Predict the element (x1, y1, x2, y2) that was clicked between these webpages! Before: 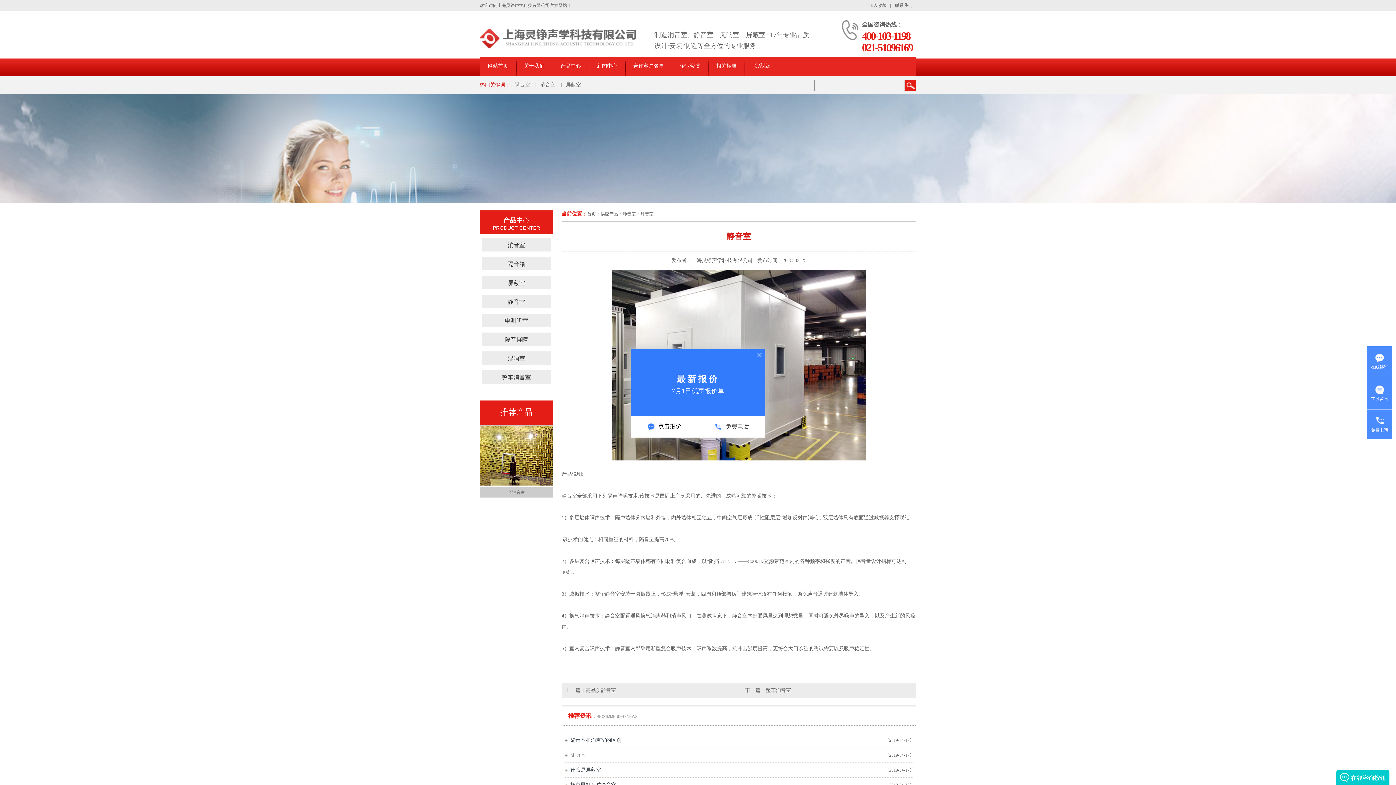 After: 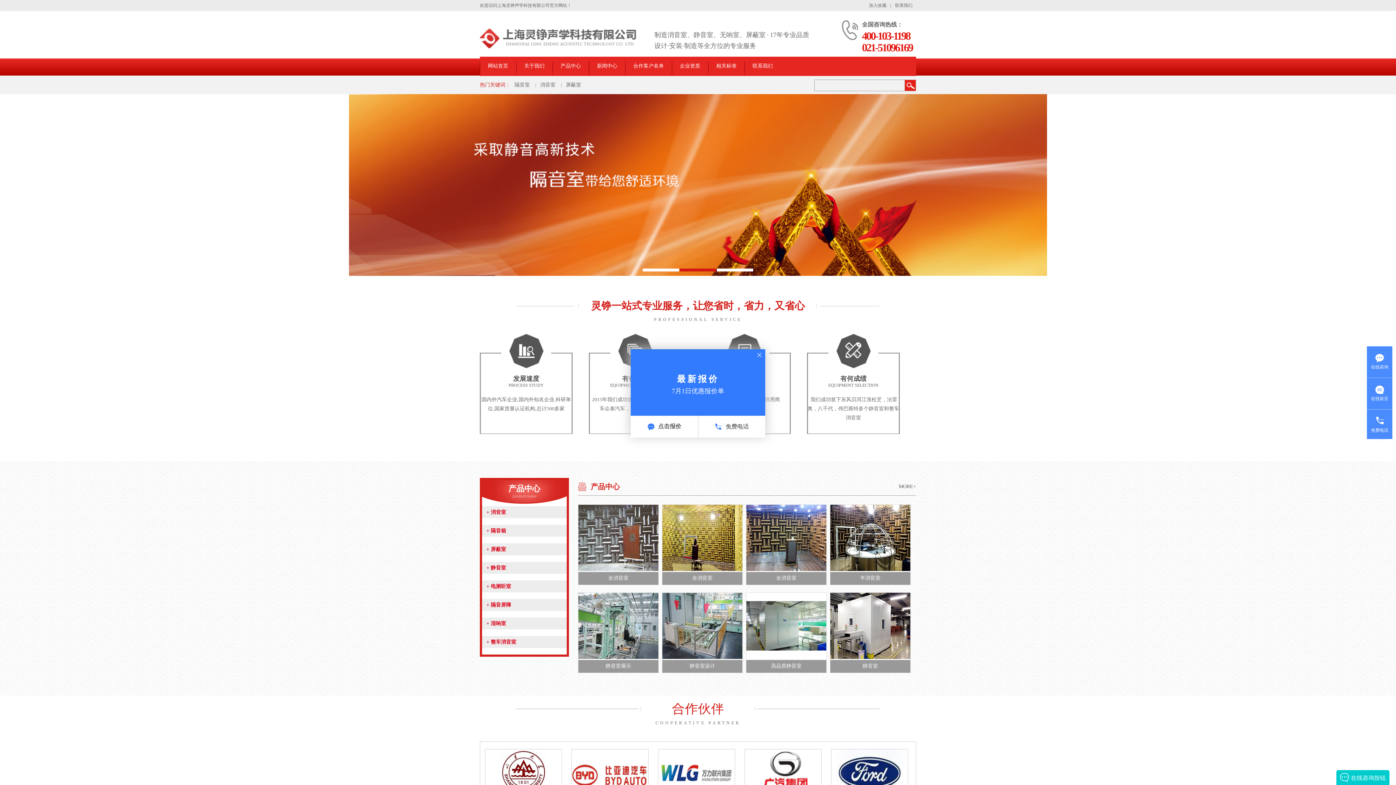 Action: label: 网站首页 bbox: (480, 56, 516, 75)